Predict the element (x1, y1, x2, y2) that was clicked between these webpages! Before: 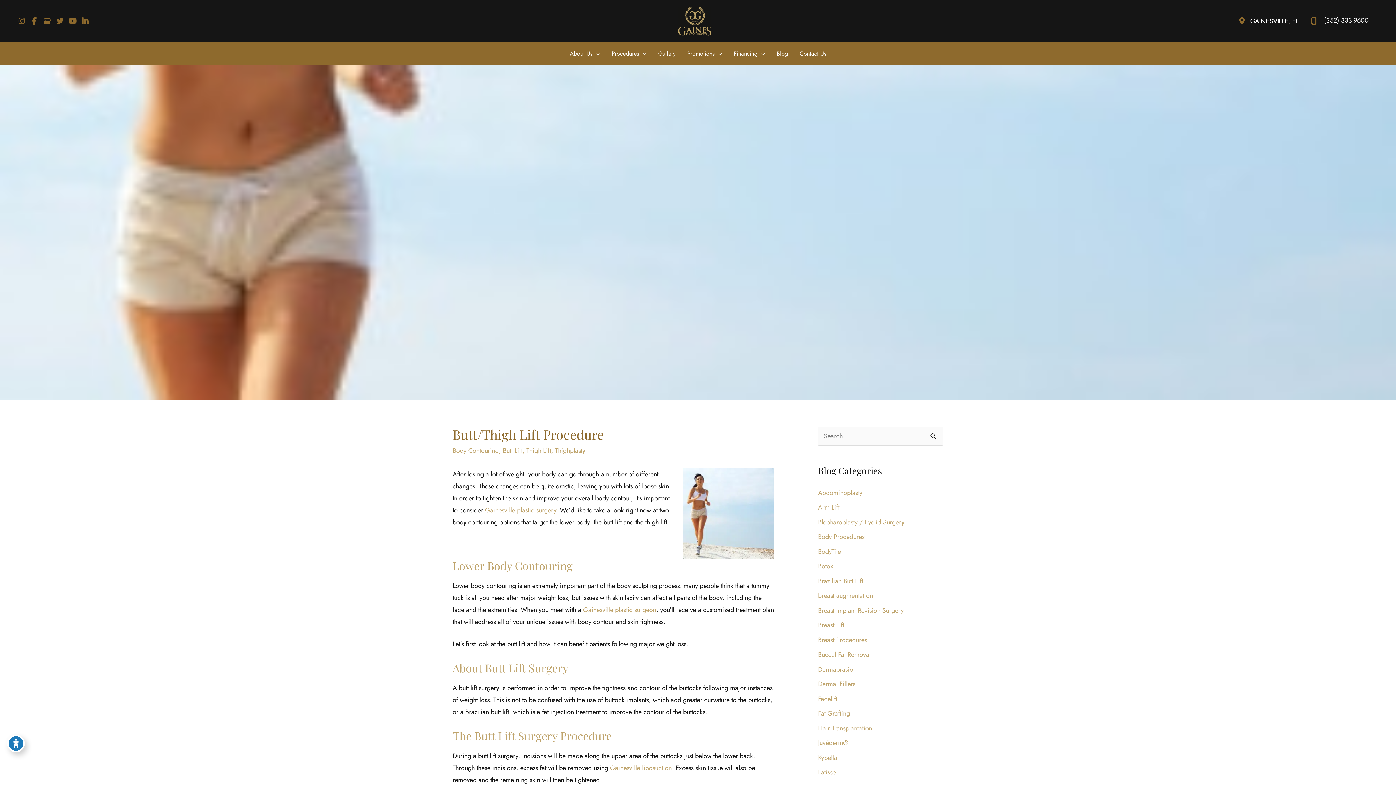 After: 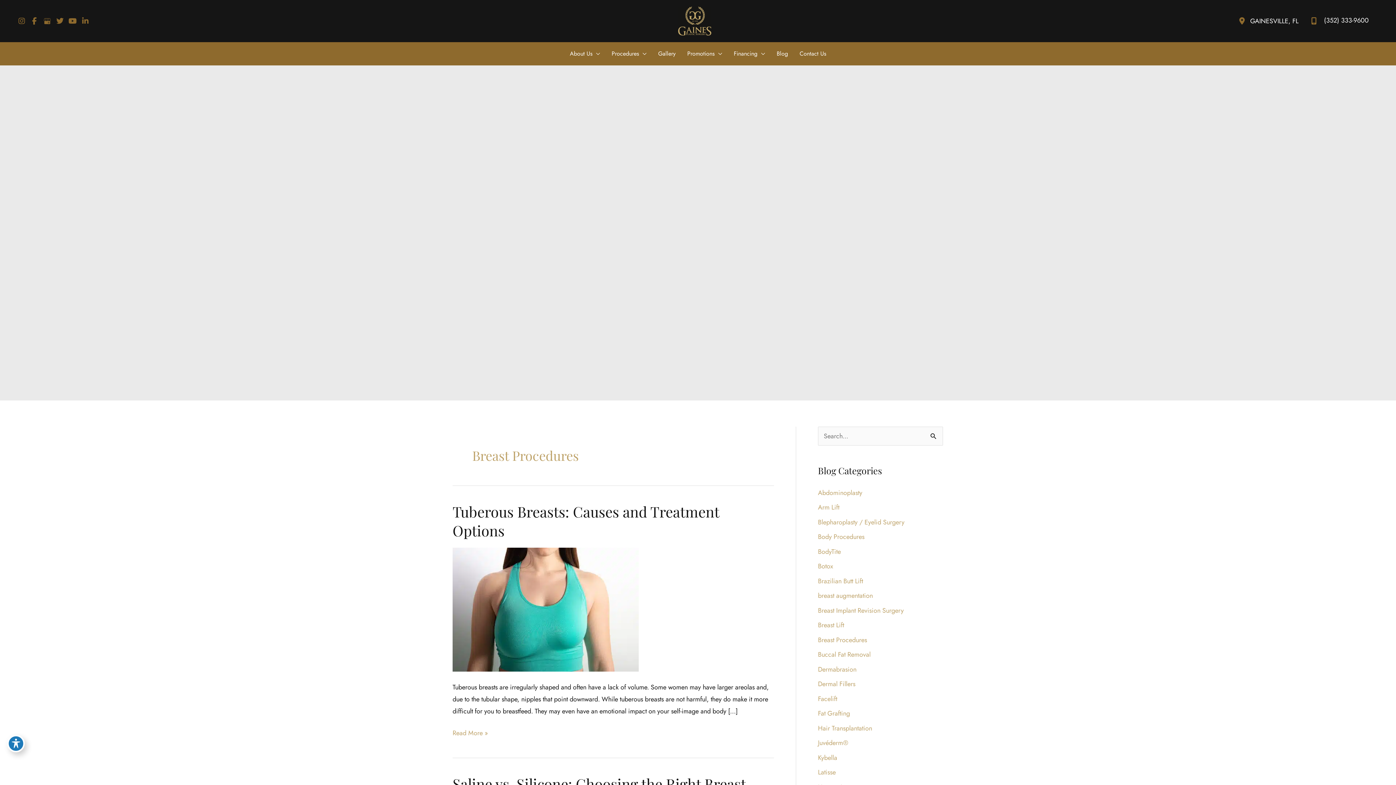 Action: bbox: (818, 635, 867, 645) label: Breast Procedures